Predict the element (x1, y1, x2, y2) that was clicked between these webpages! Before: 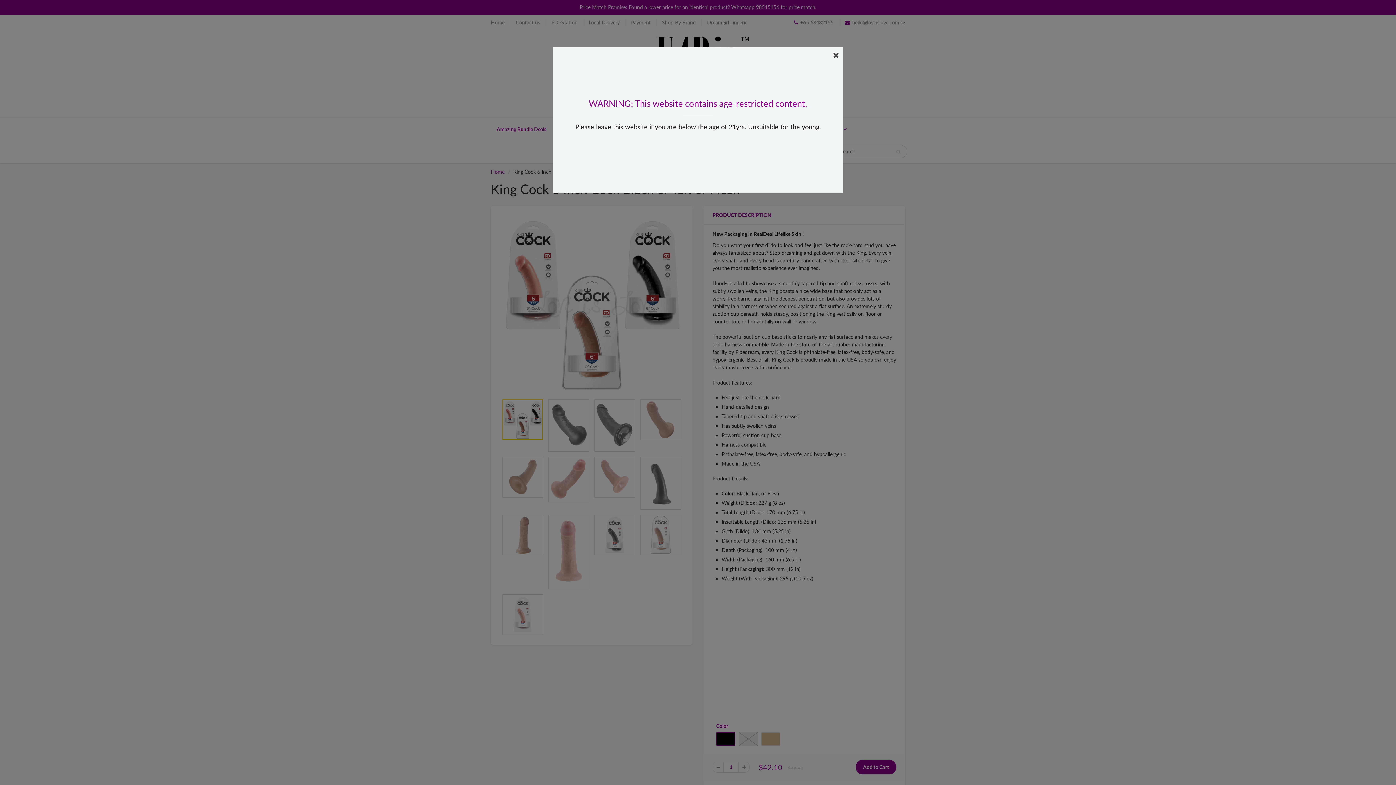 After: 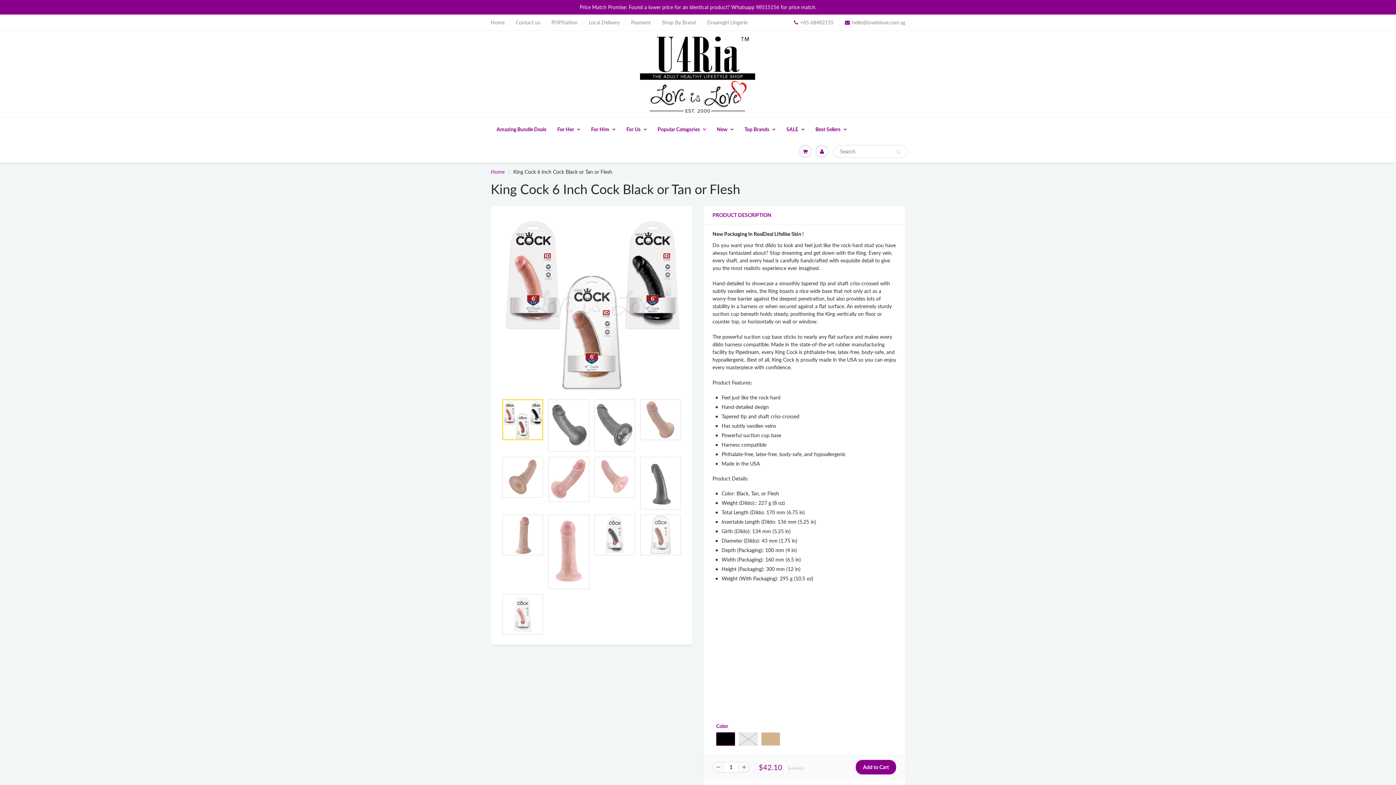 Action: bbox: (833, 50, 839, 58)